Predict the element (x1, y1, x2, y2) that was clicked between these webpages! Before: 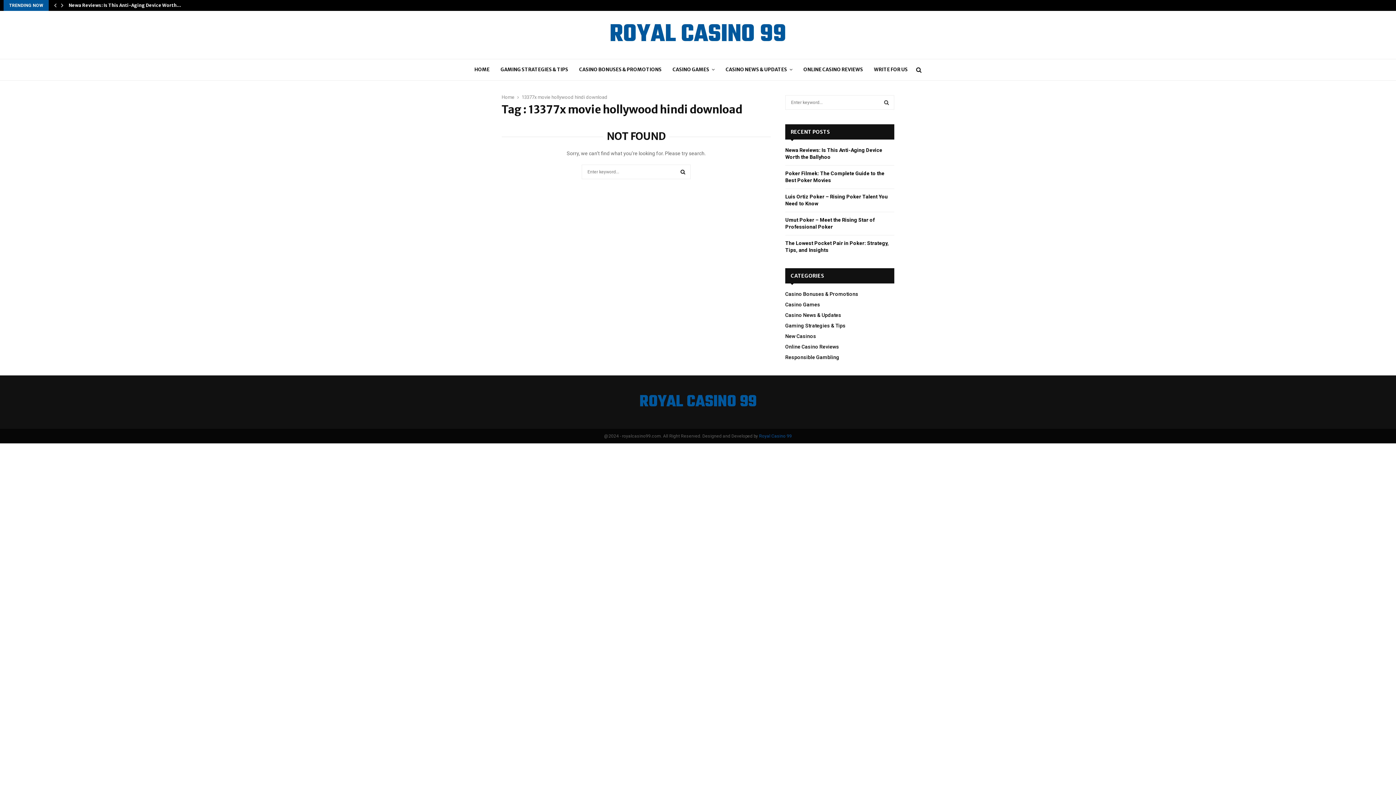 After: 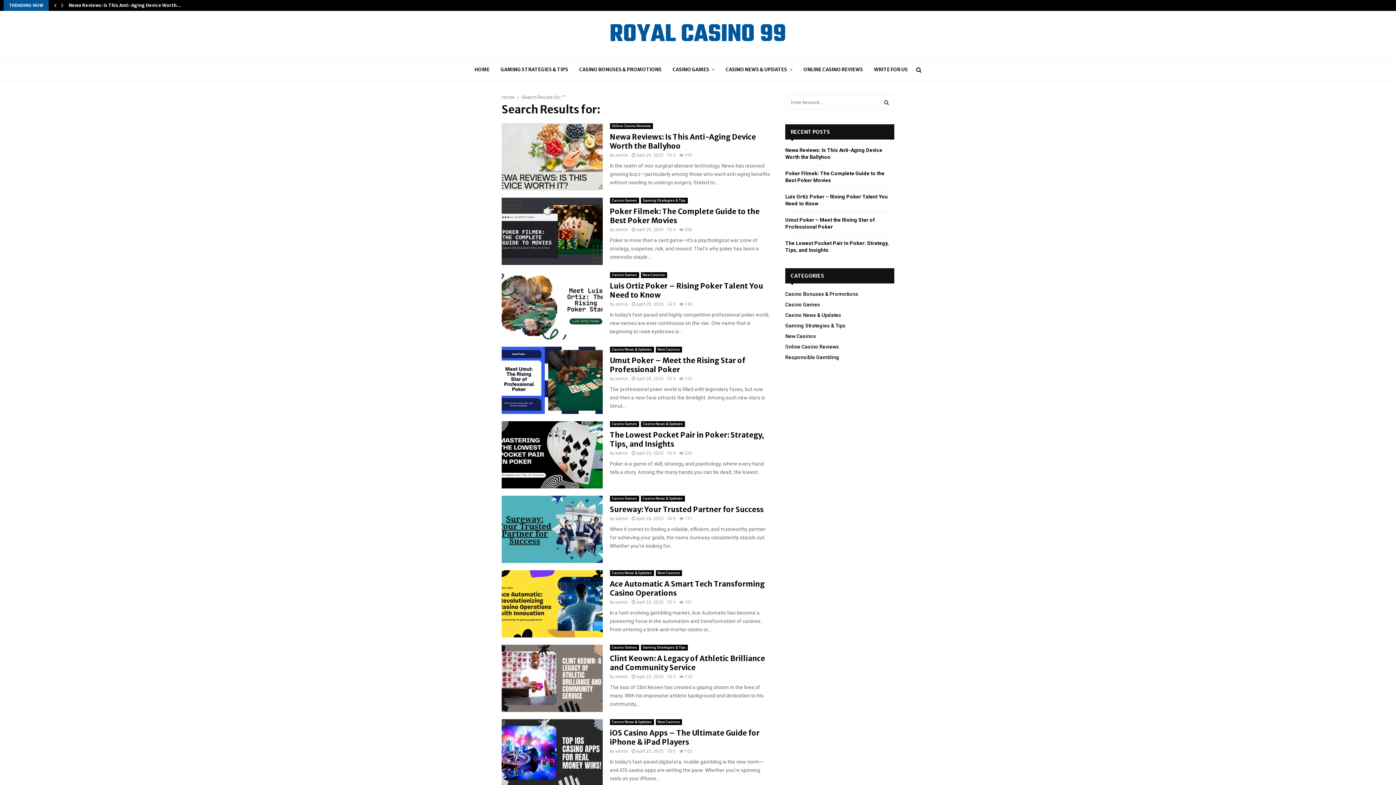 Action: bbox: (878, 95, 894, 109) label: SEARCH